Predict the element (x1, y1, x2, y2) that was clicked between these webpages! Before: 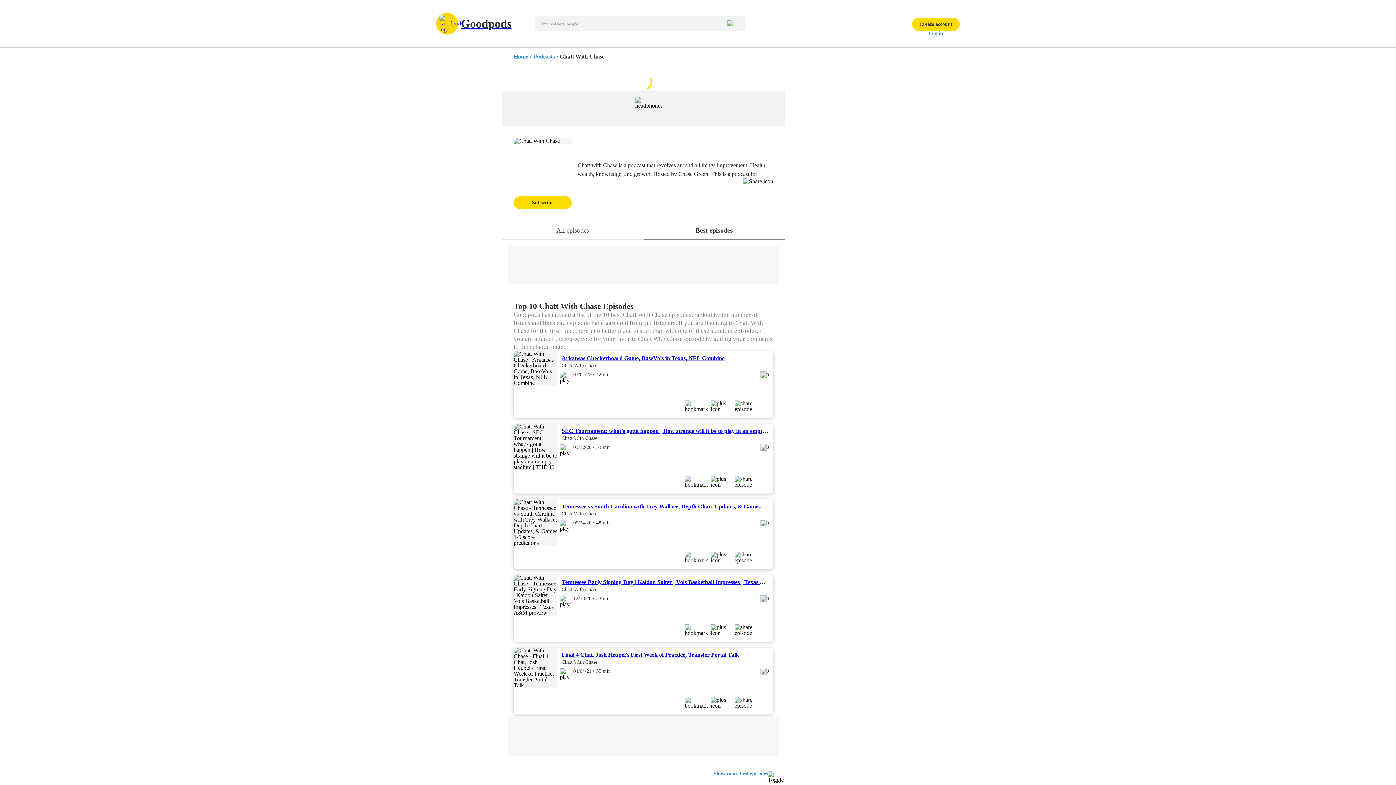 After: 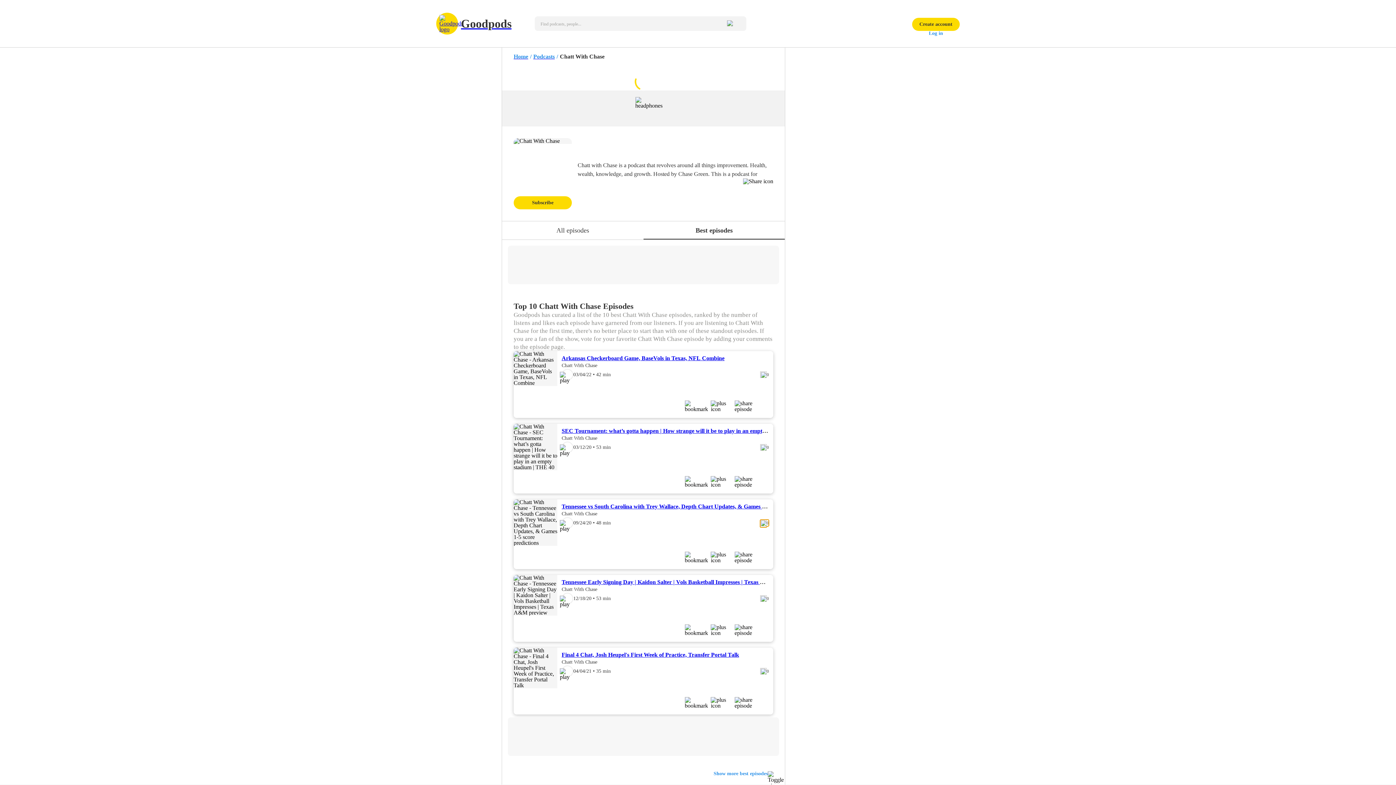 Action: bbox: (760, 520, 769, 526) label: 0